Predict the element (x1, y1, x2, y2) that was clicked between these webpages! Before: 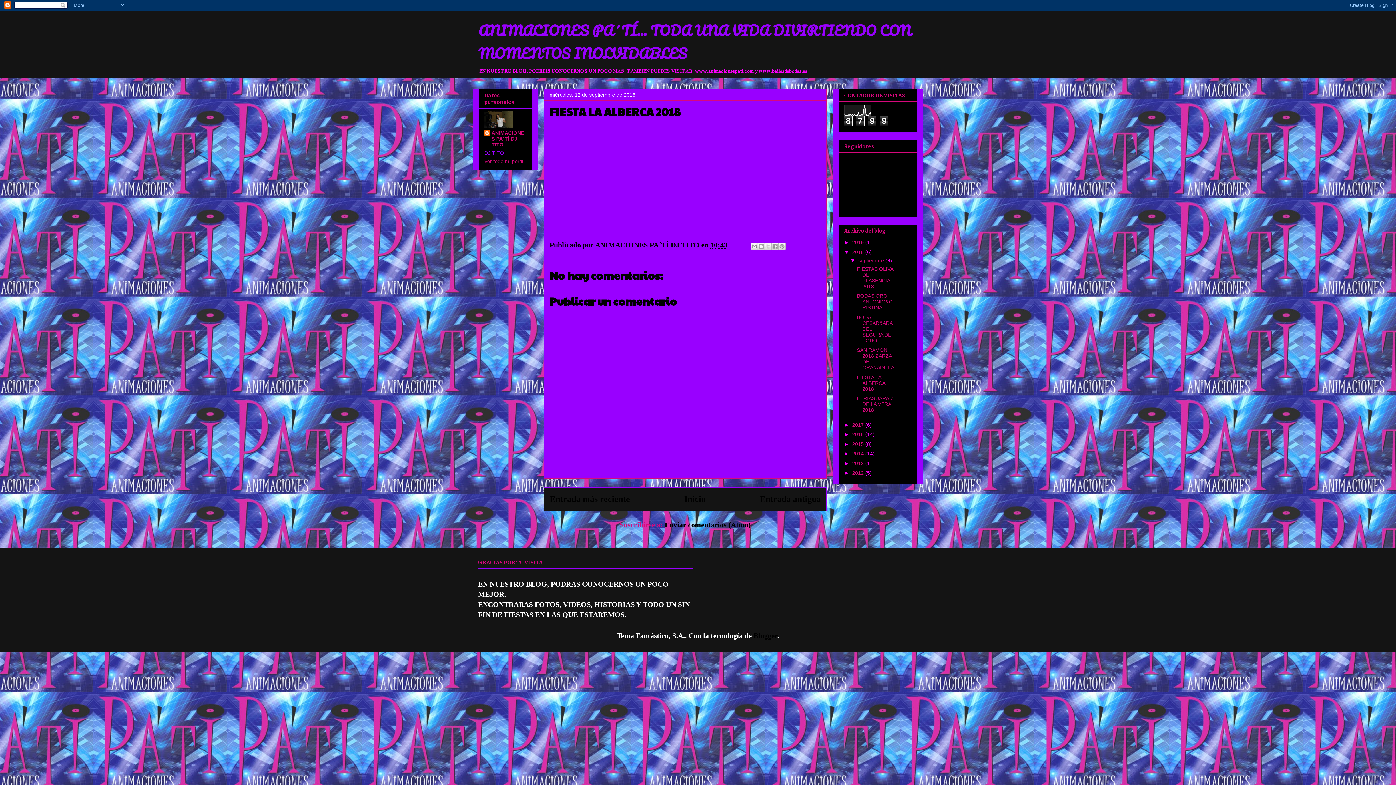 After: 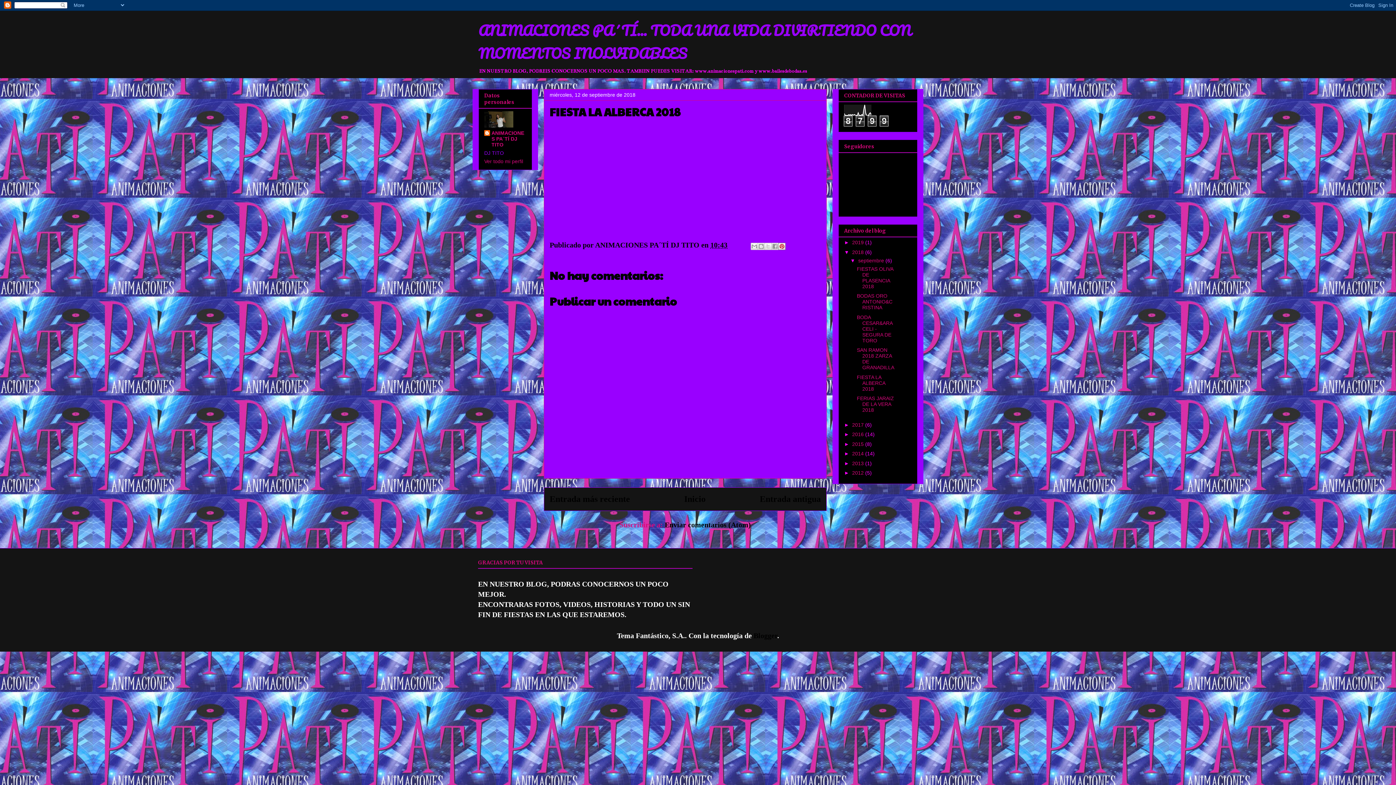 Action: label: Compartir en Pinterest bbox: (778, 242, 785, 250)